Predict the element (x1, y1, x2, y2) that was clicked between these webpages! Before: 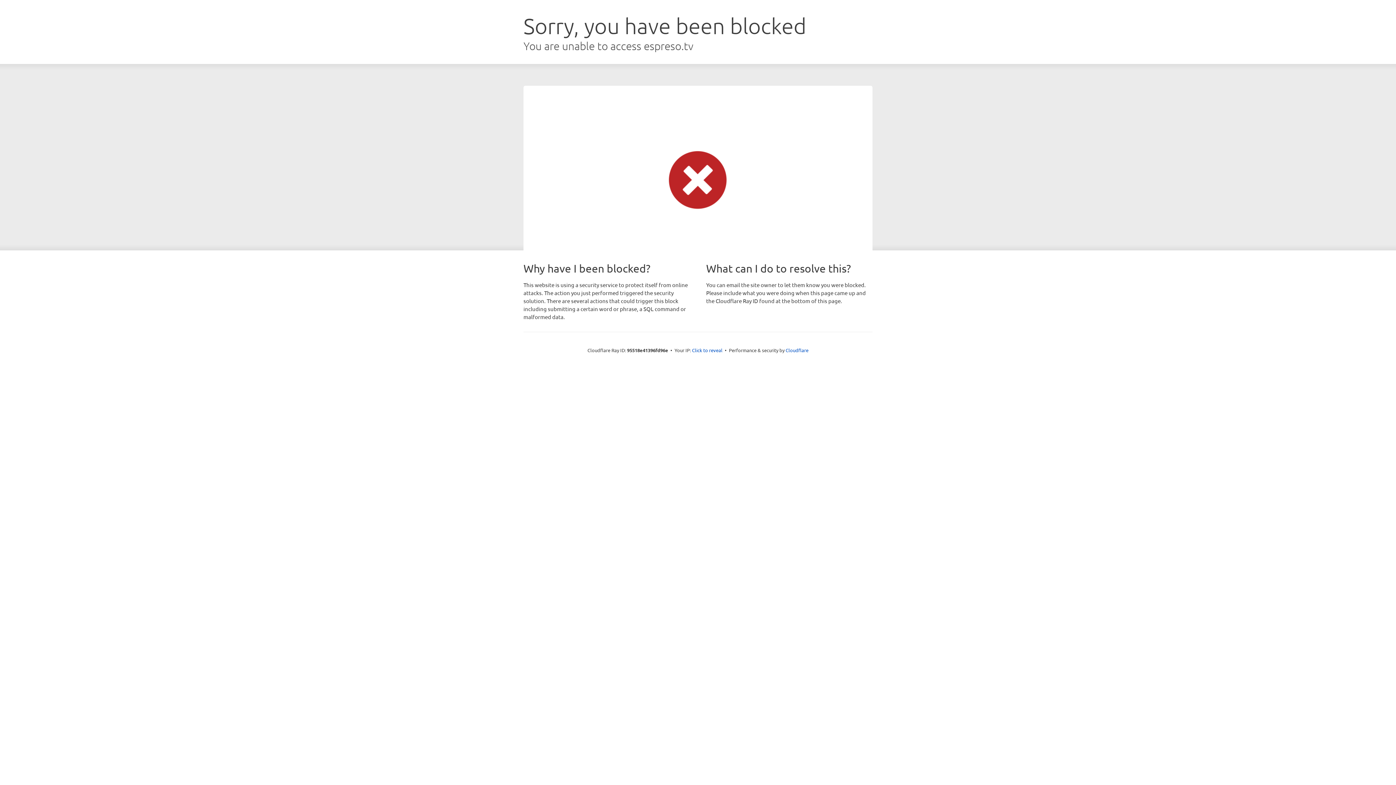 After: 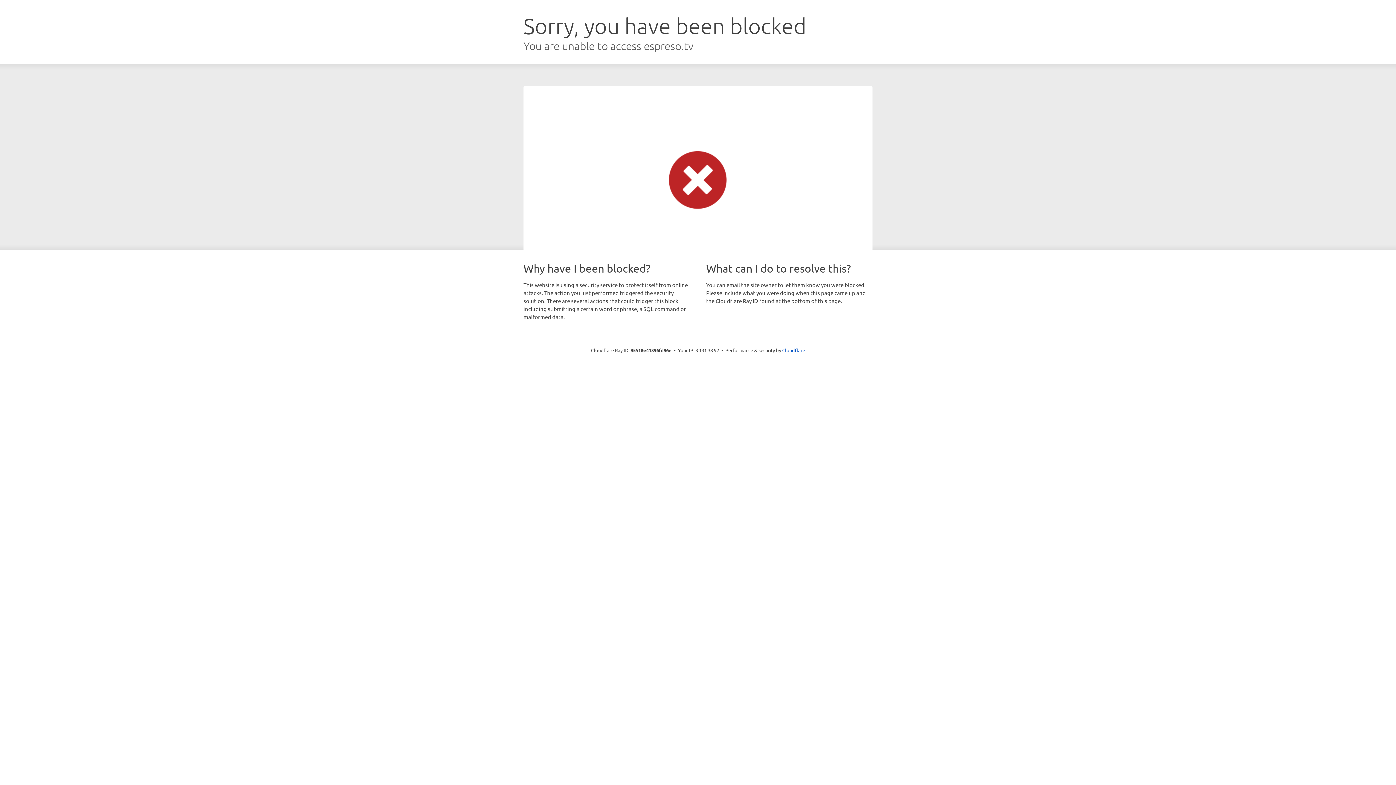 Action: bbox: (692, 346, 722, 353) label: Click to reveal